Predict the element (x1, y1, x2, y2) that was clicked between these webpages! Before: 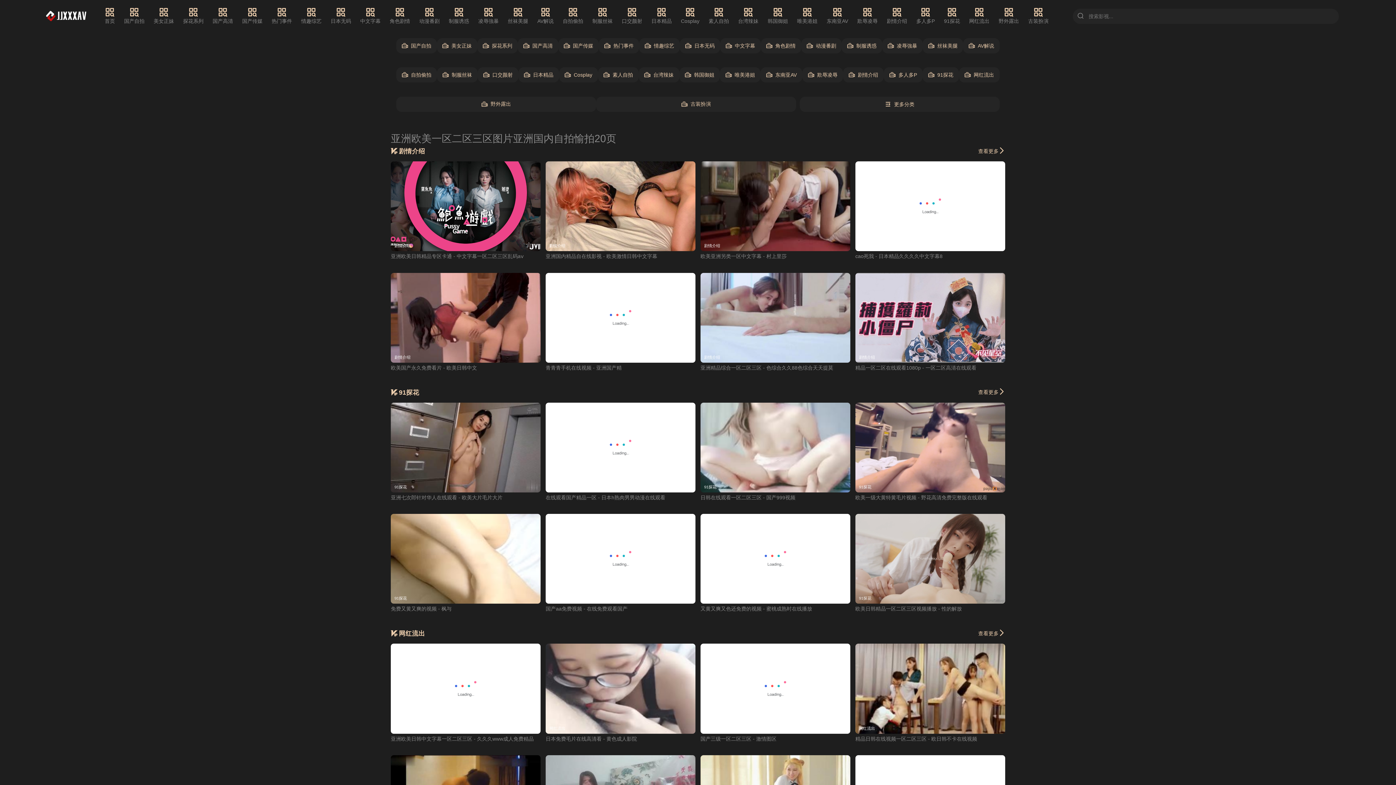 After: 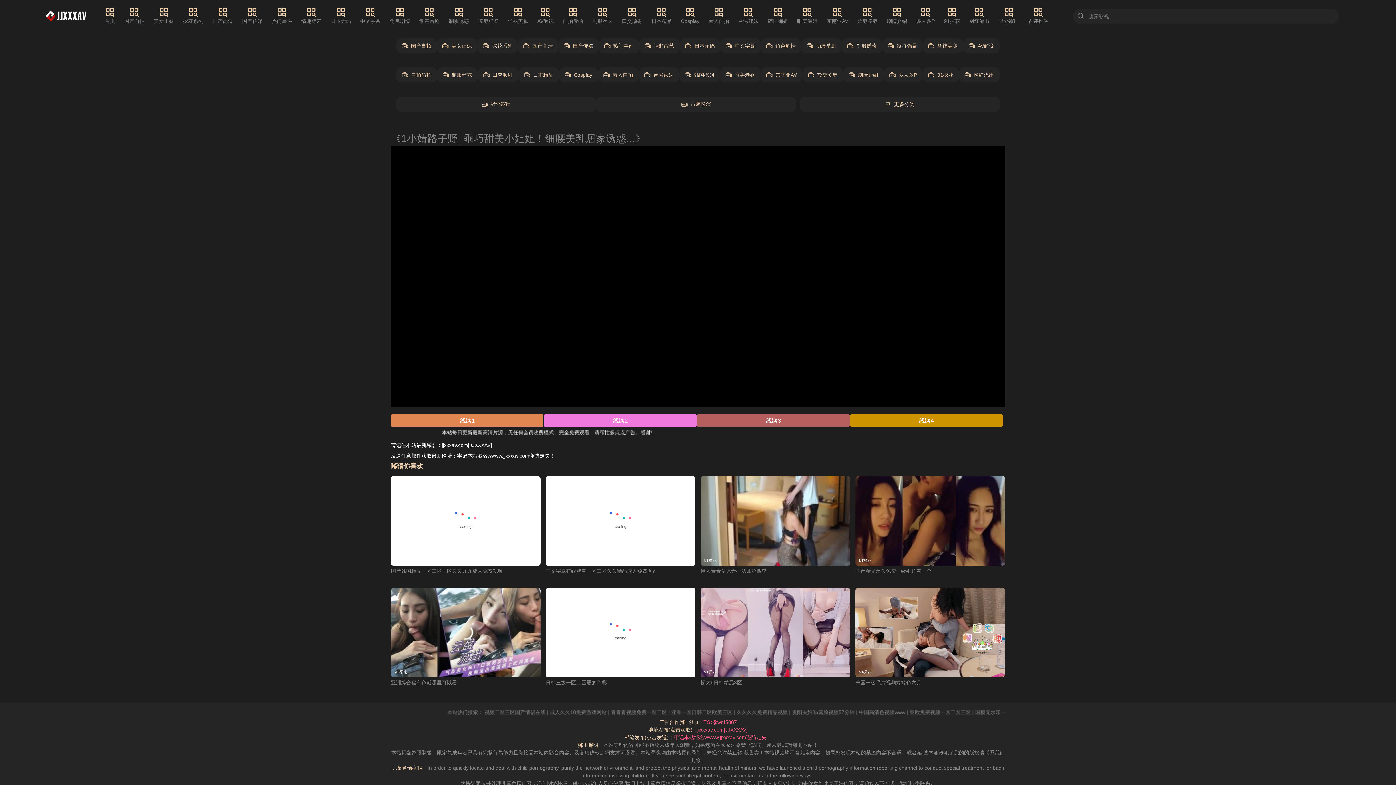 Action: label: 91探花 bbox: (545, 402, 695, 492)